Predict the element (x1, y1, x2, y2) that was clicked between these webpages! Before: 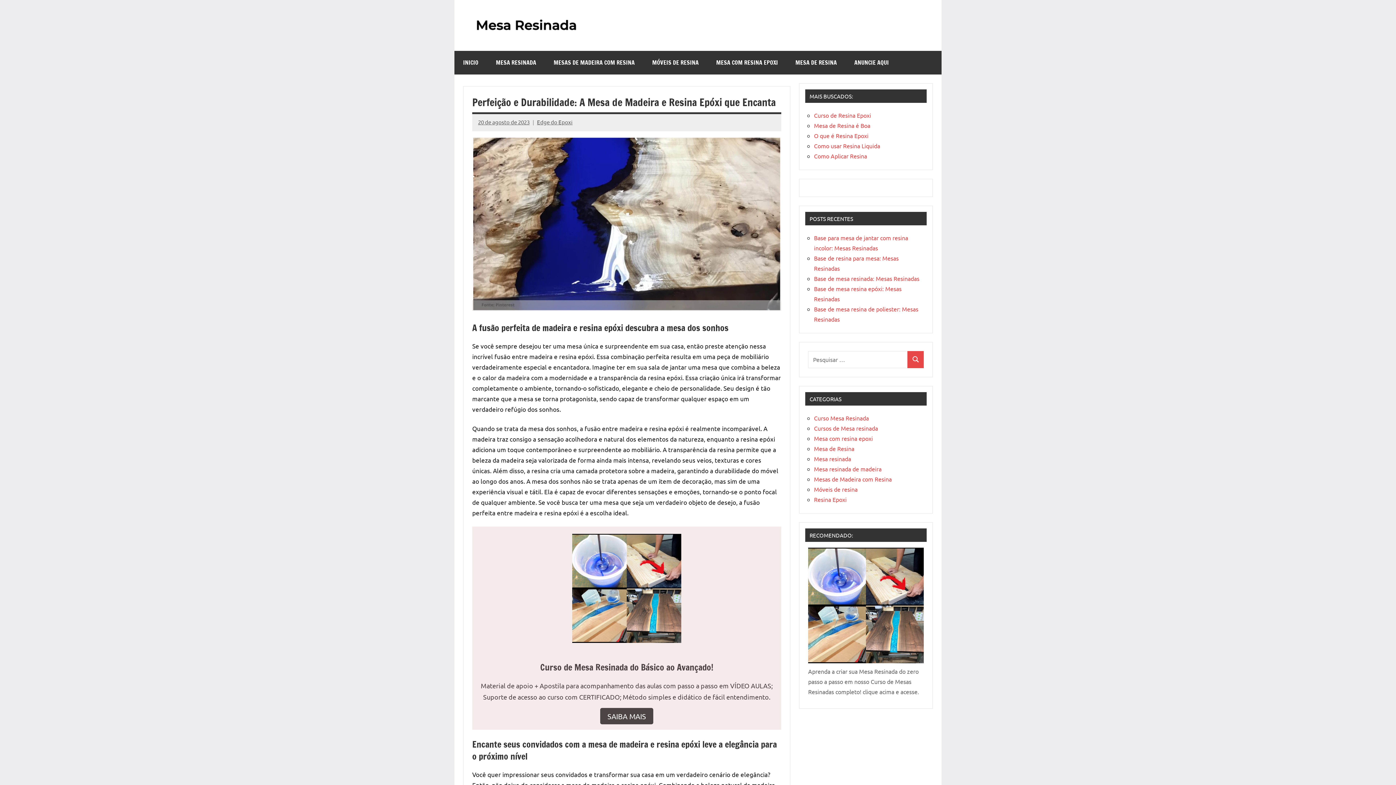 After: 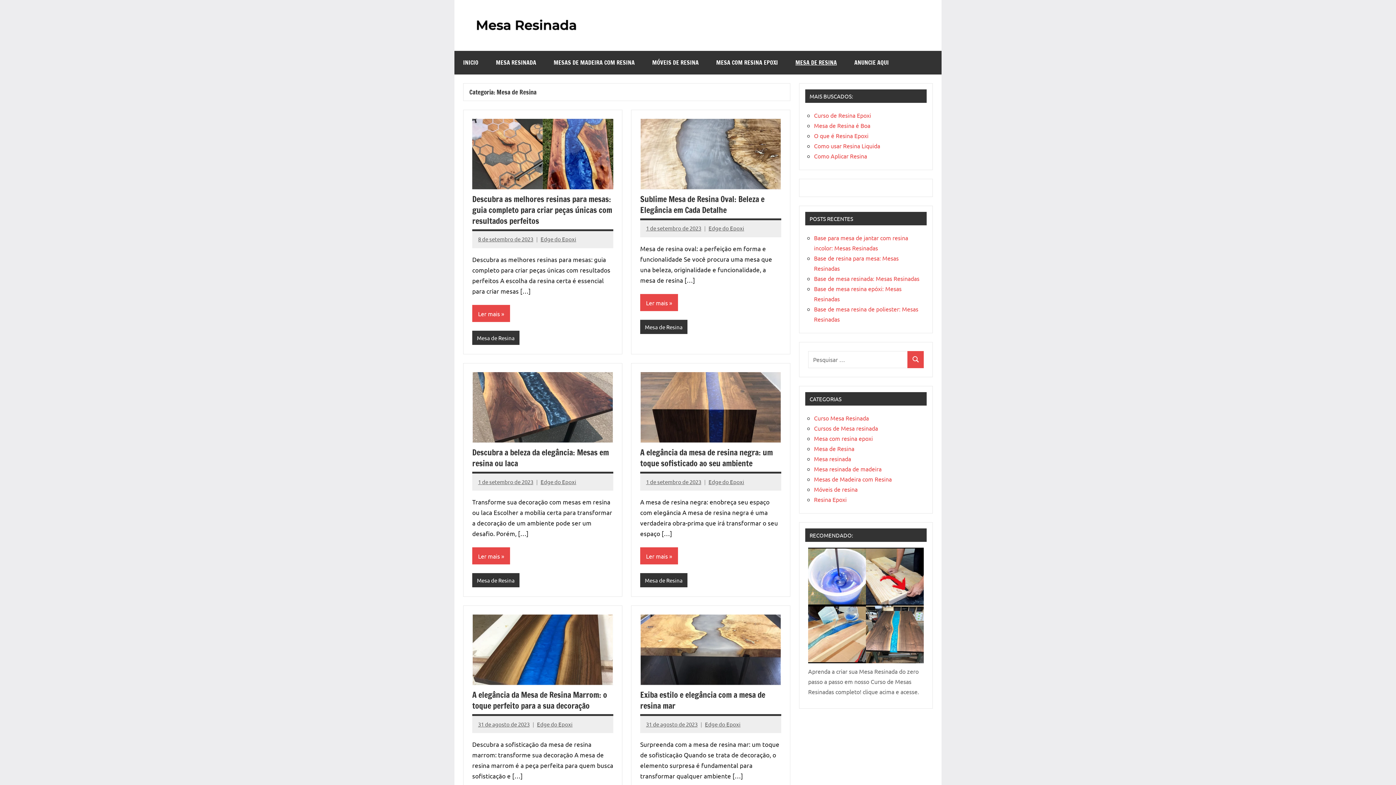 Action: bbox: (786, 50, 845, 74) label: MESA DE RESINA